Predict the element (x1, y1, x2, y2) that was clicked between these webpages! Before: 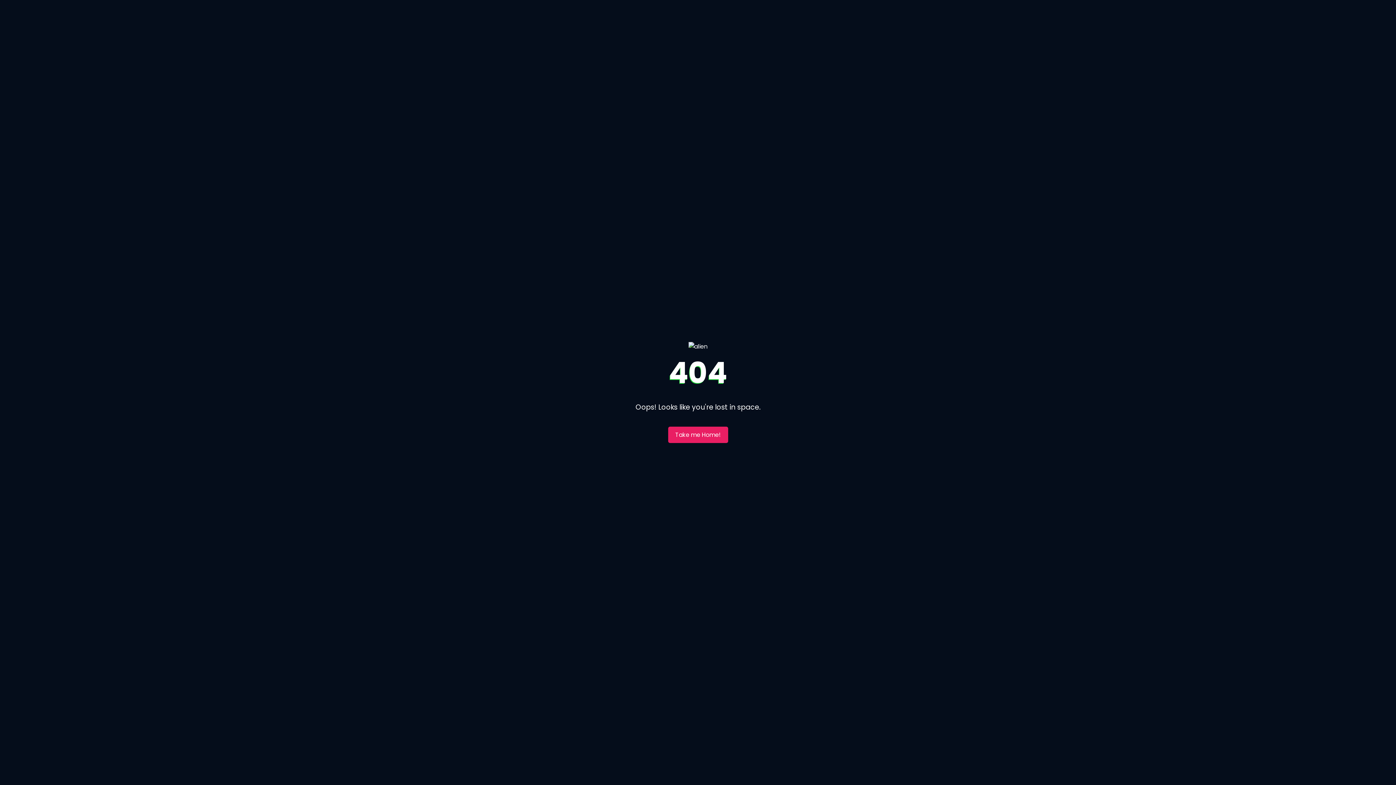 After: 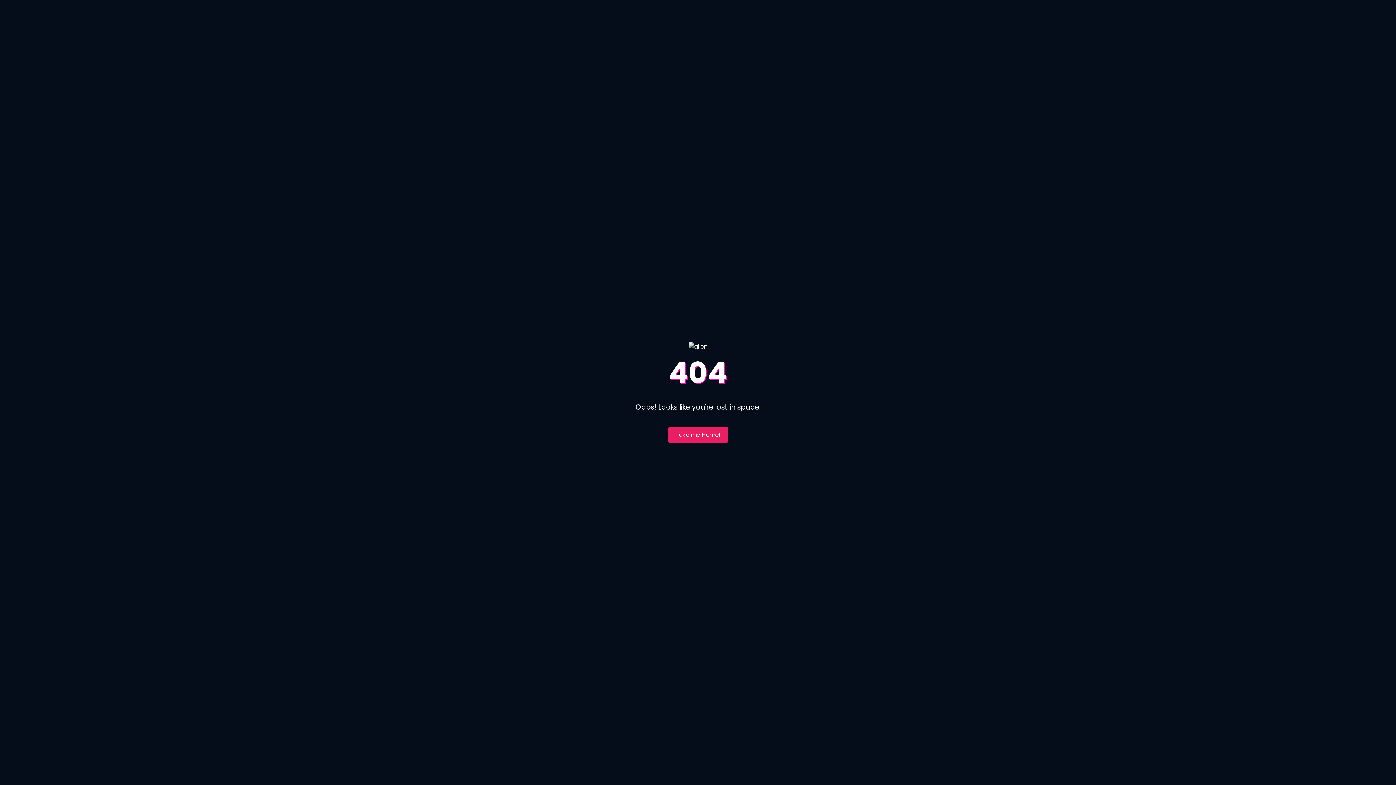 Action: label: Take me Home! bbox: (668, 426, 728, 443)